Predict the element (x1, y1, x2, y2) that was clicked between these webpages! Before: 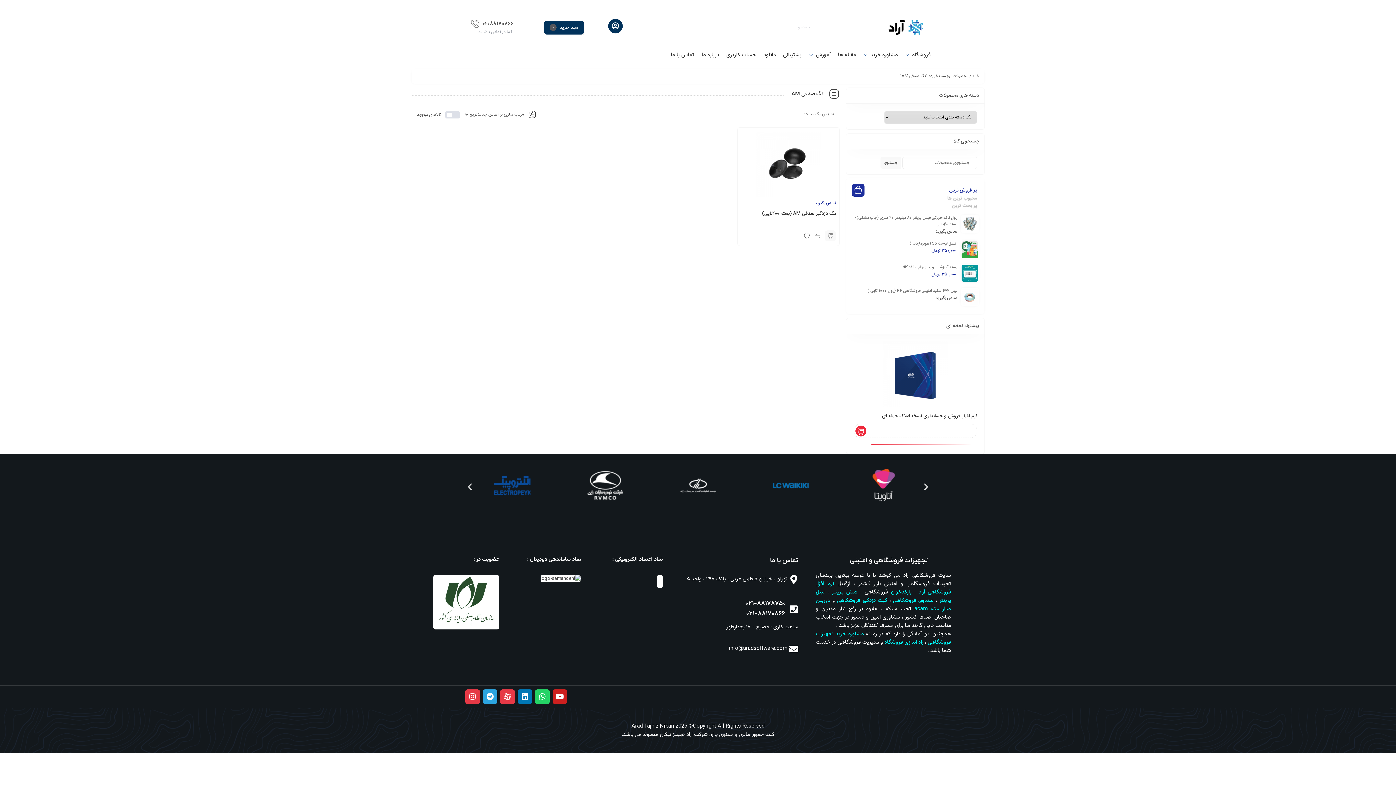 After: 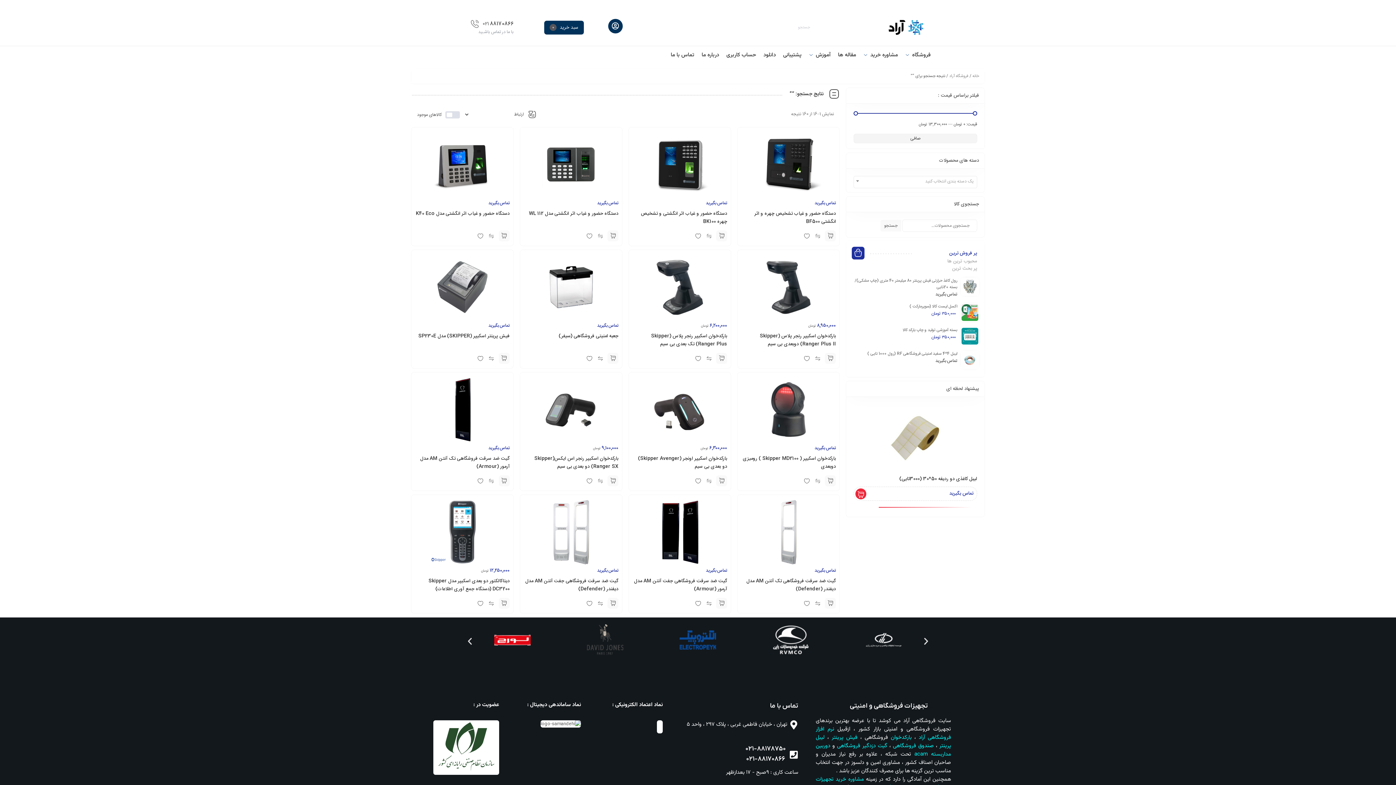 Action: label: جستجو bbox: (880, 157, 901, 168)